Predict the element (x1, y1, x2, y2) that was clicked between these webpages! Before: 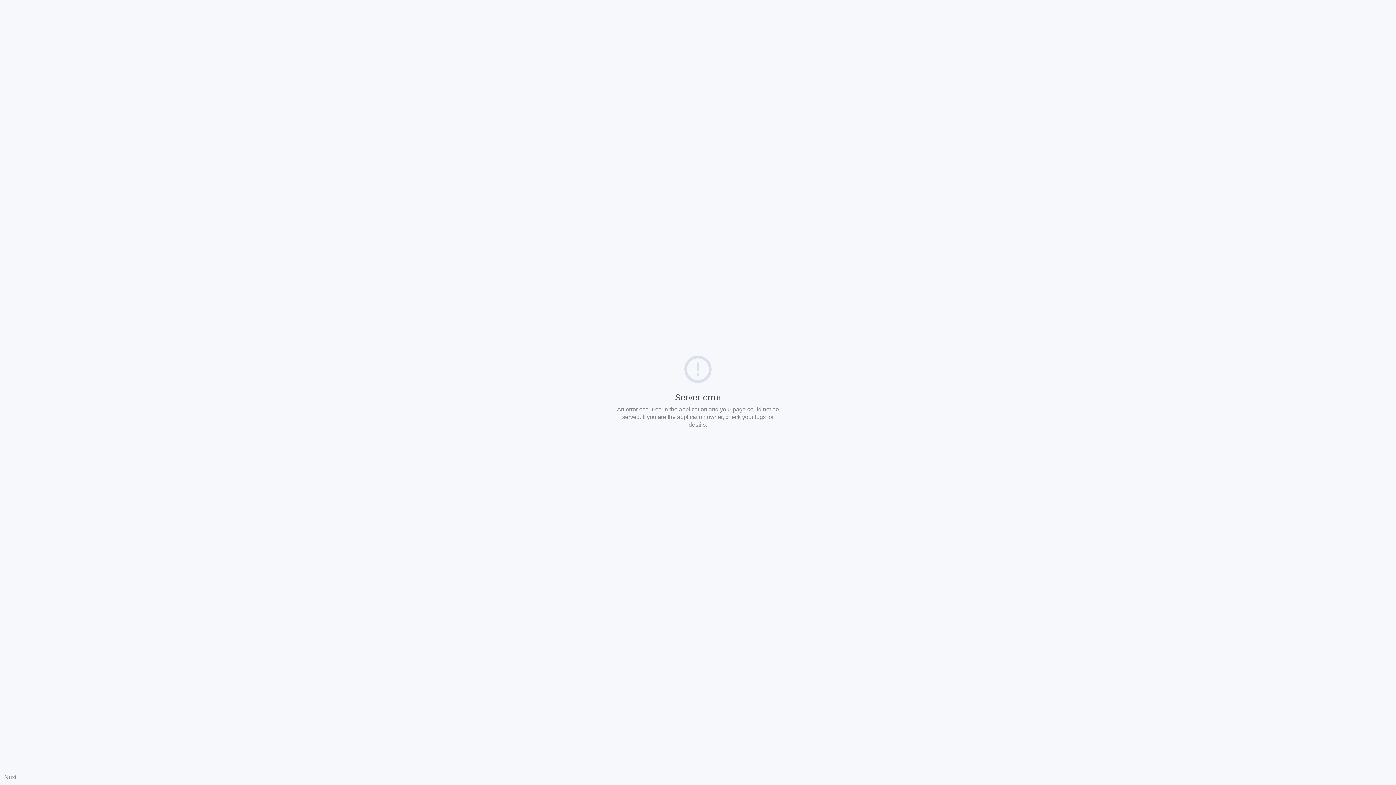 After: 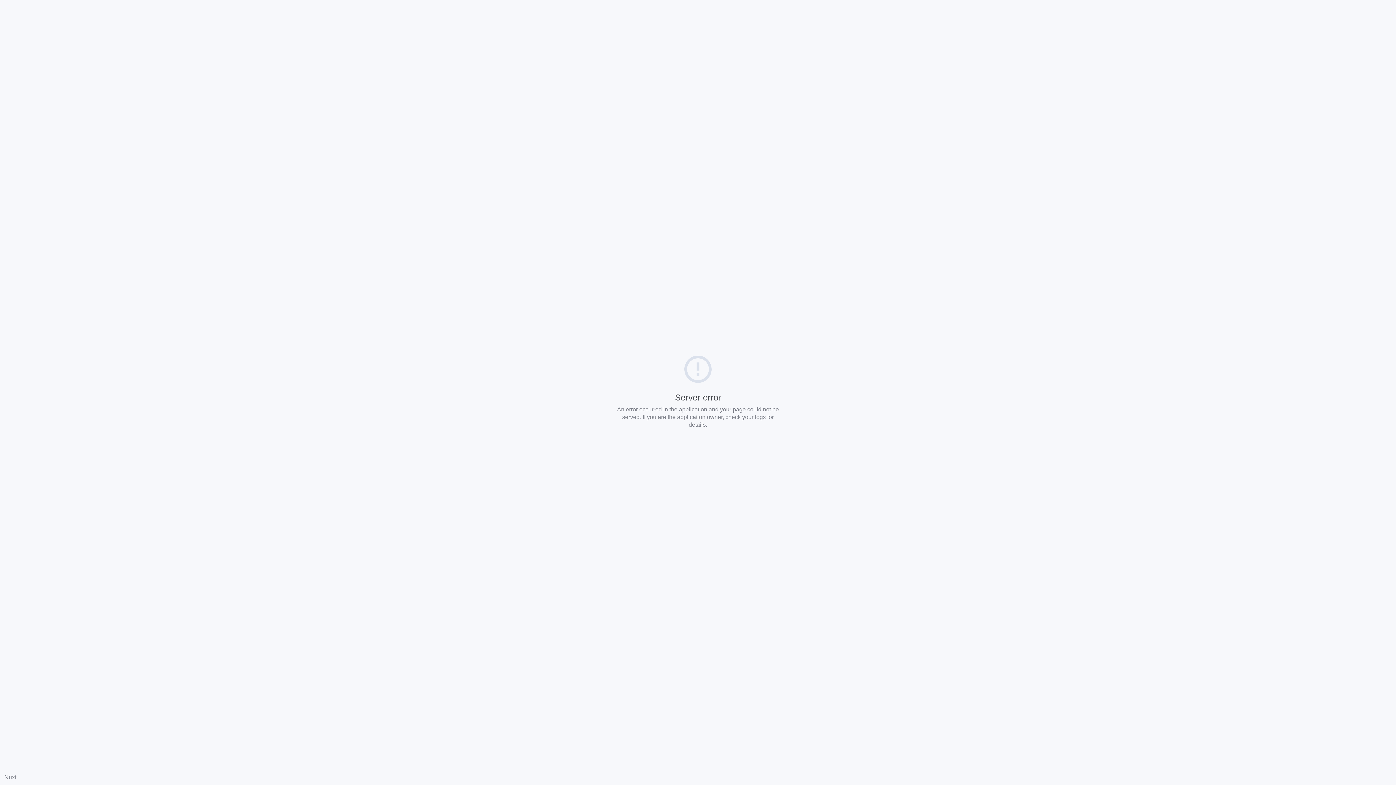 Action: label: Nuxt bbox: (4, 774, 16, 780)